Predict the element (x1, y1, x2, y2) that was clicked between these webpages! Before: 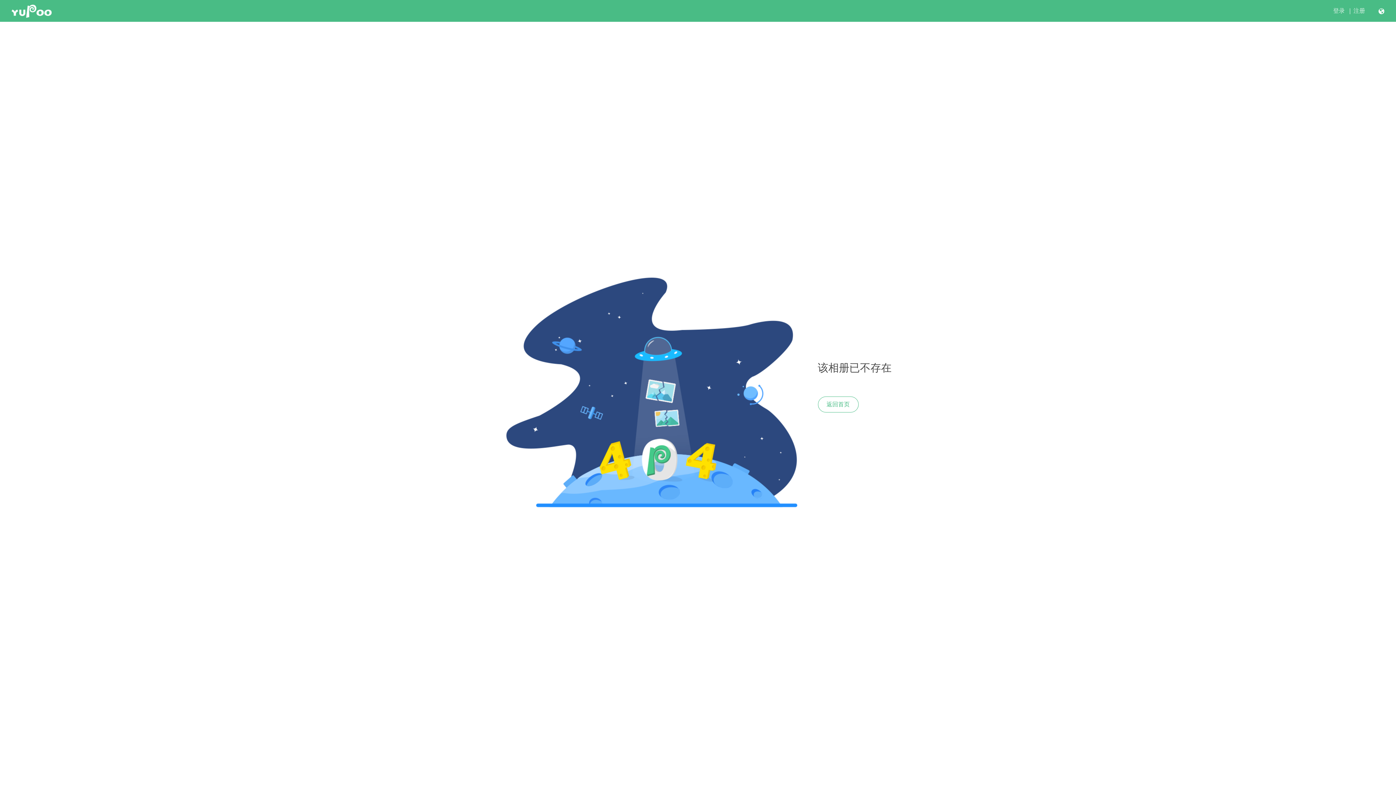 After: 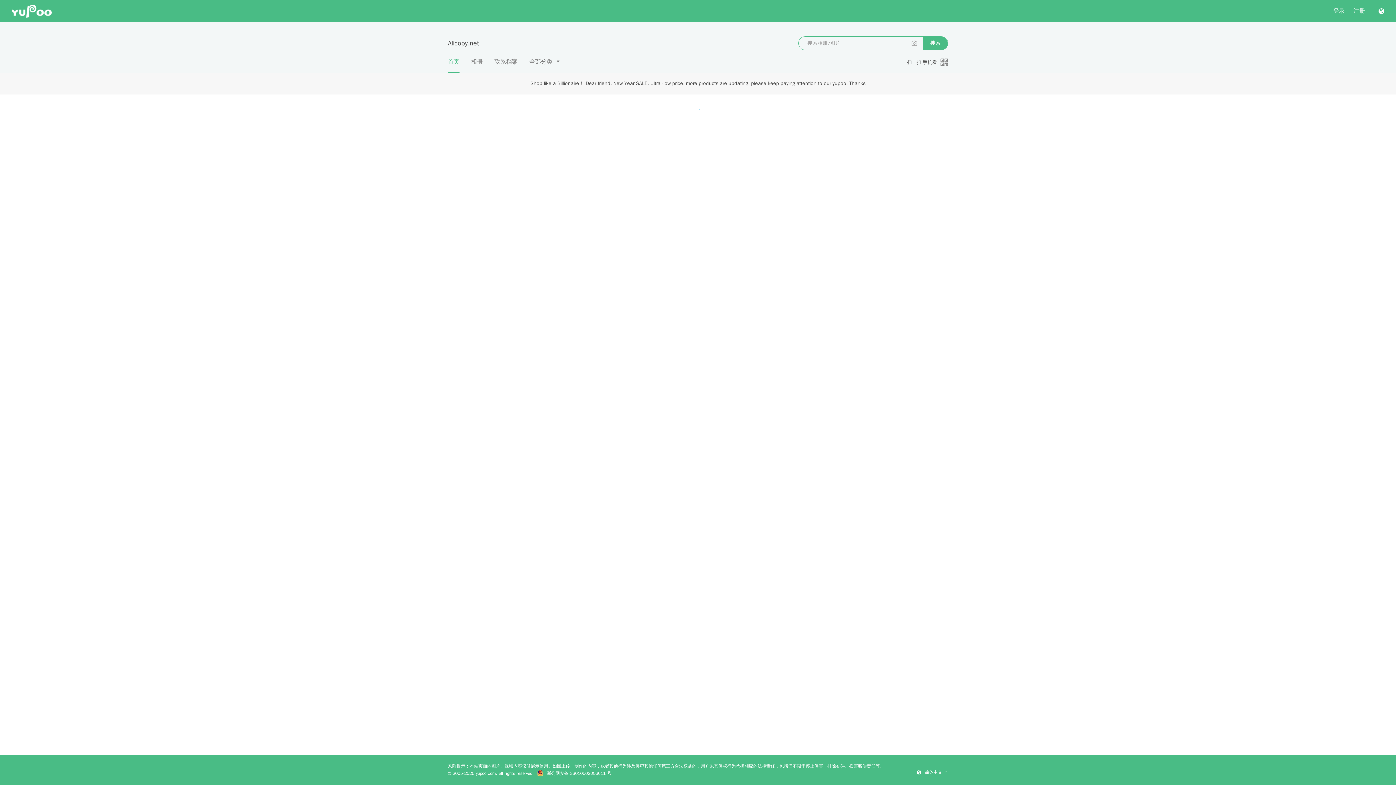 Action: bbox: (818, 396, 858, 412) label: 返回首页